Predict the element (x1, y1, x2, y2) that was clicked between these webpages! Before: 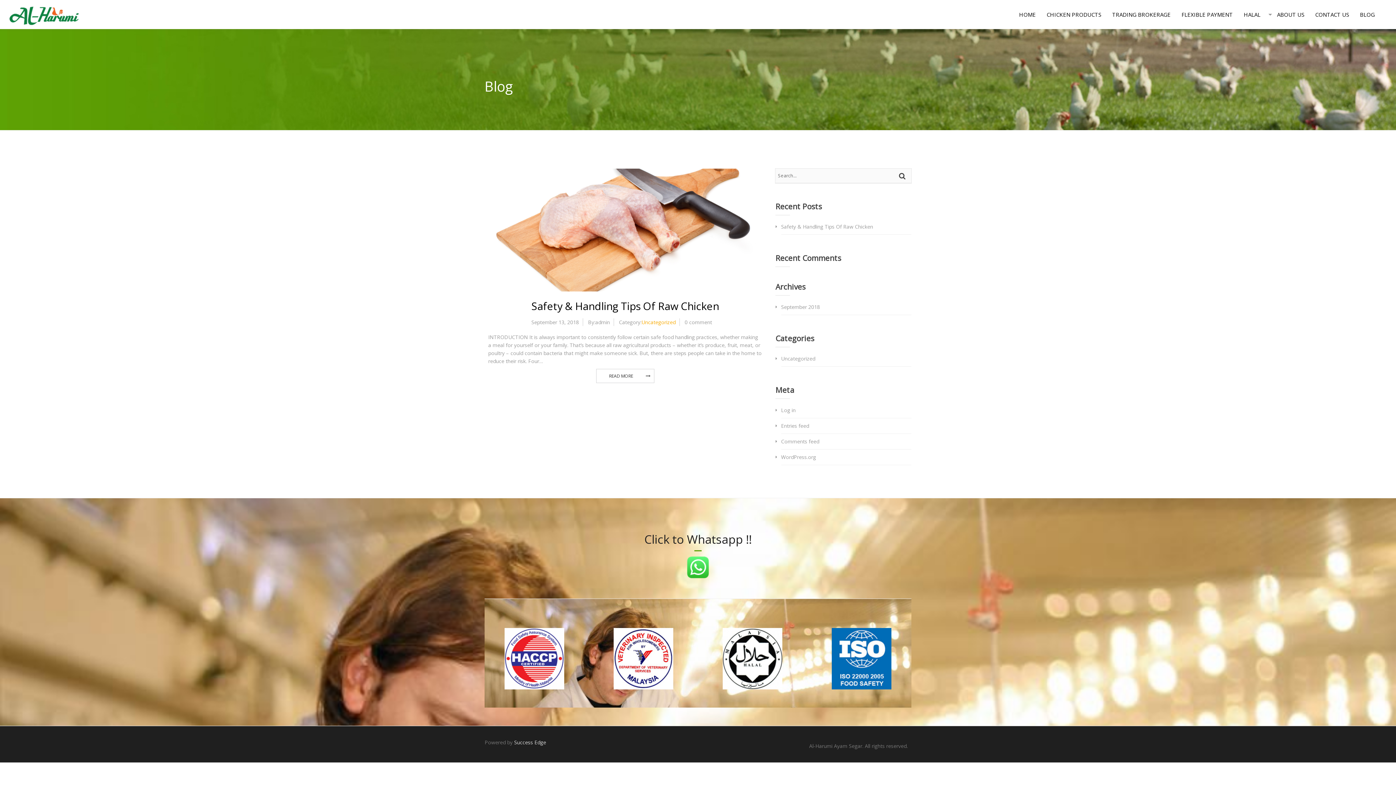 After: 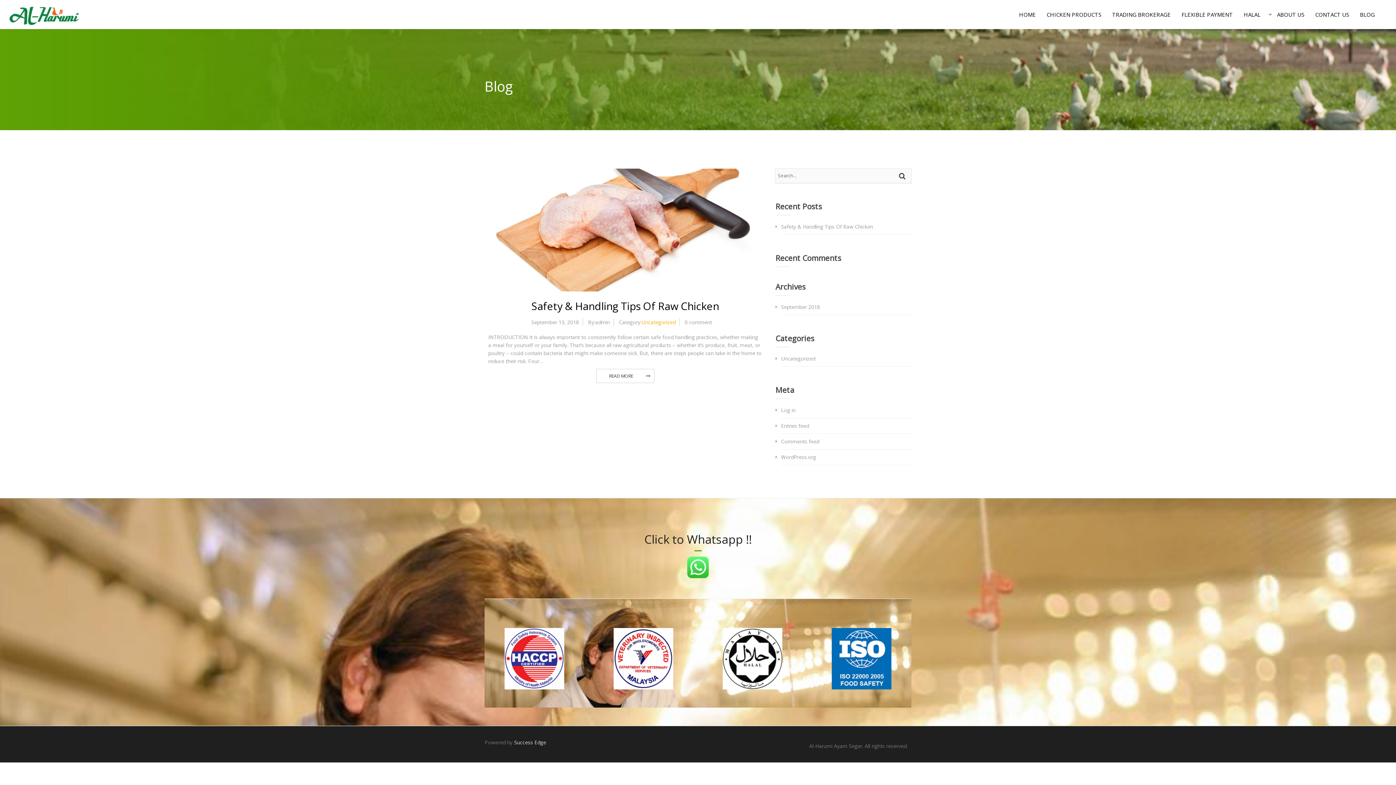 Action: bbox: (687, 563, 709, 570)